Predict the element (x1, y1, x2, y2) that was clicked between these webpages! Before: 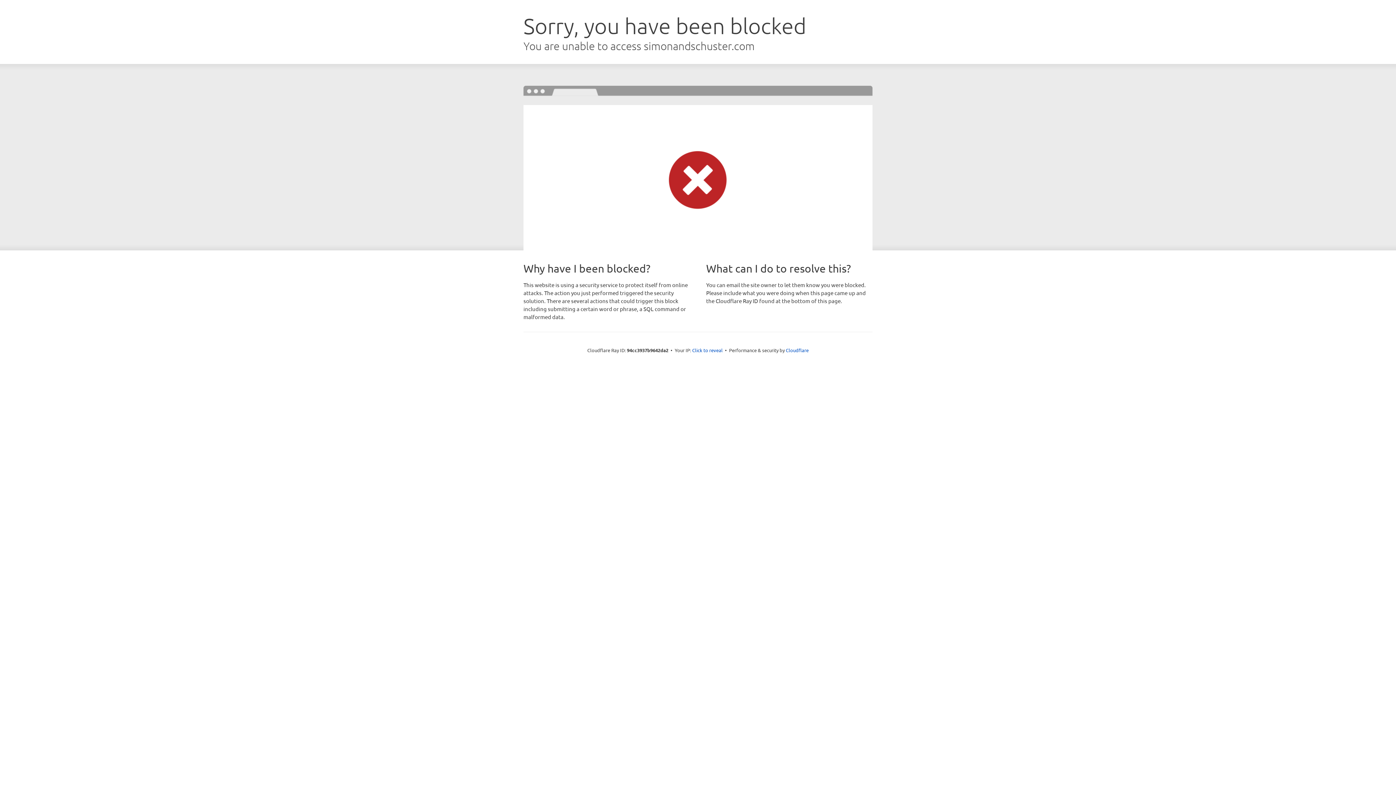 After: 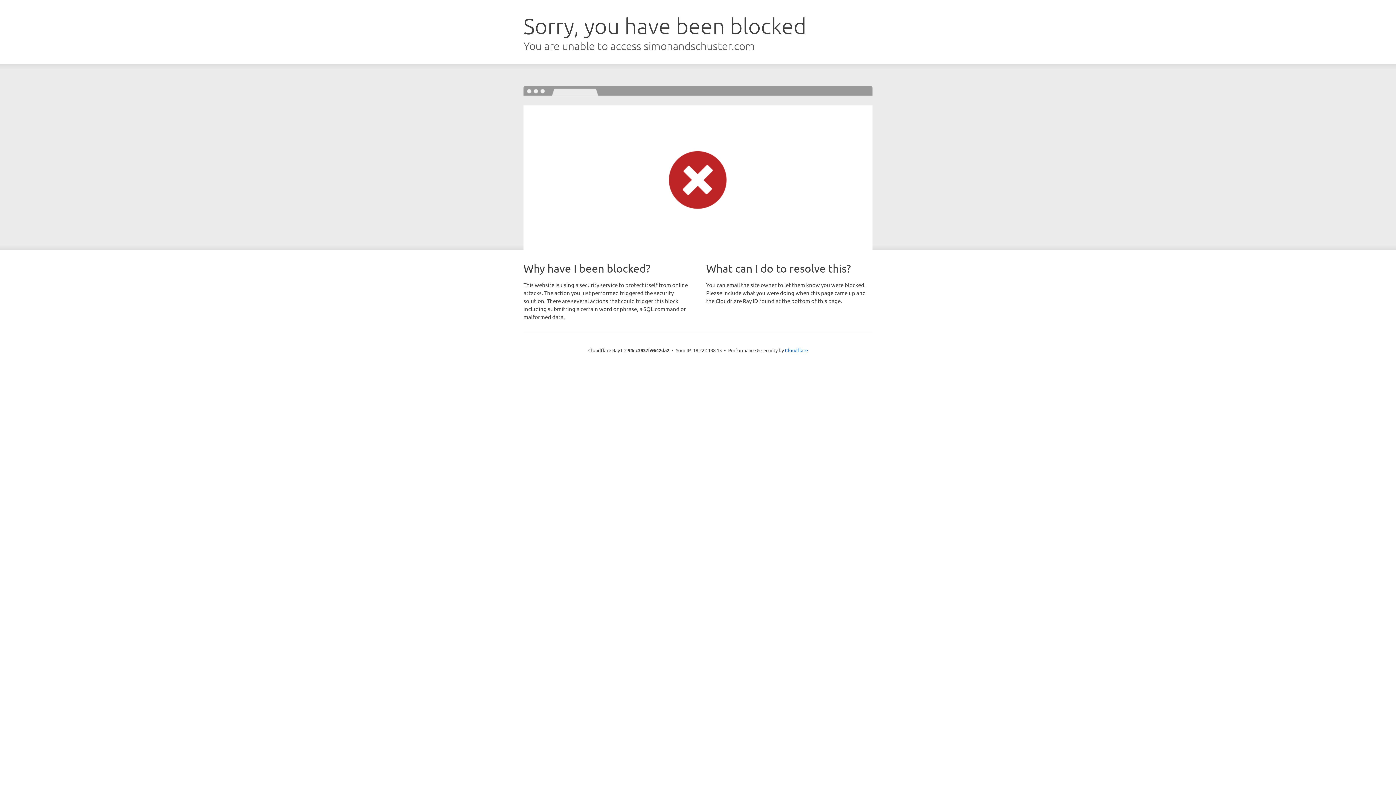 Action: bbox: (692, 346, 722, 353) label: Click to reveal